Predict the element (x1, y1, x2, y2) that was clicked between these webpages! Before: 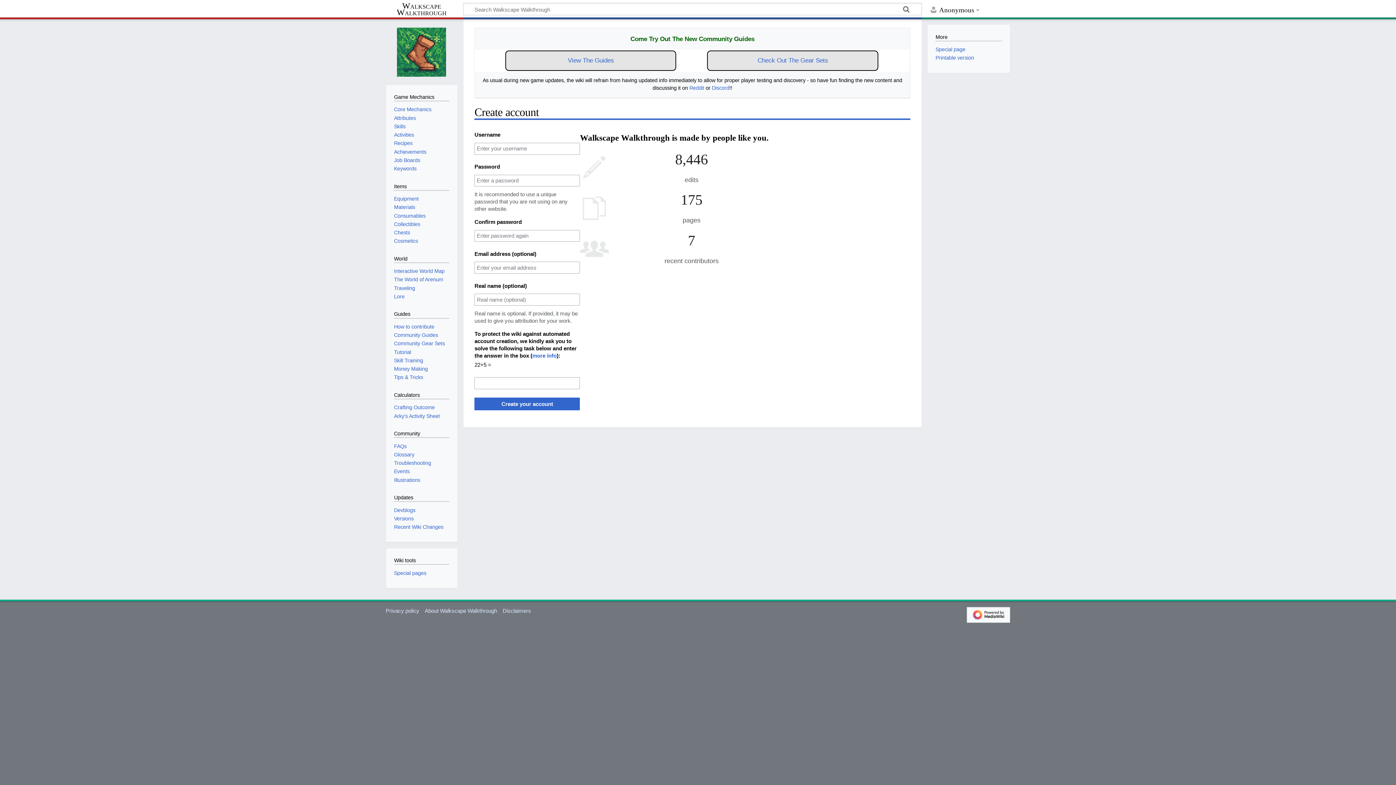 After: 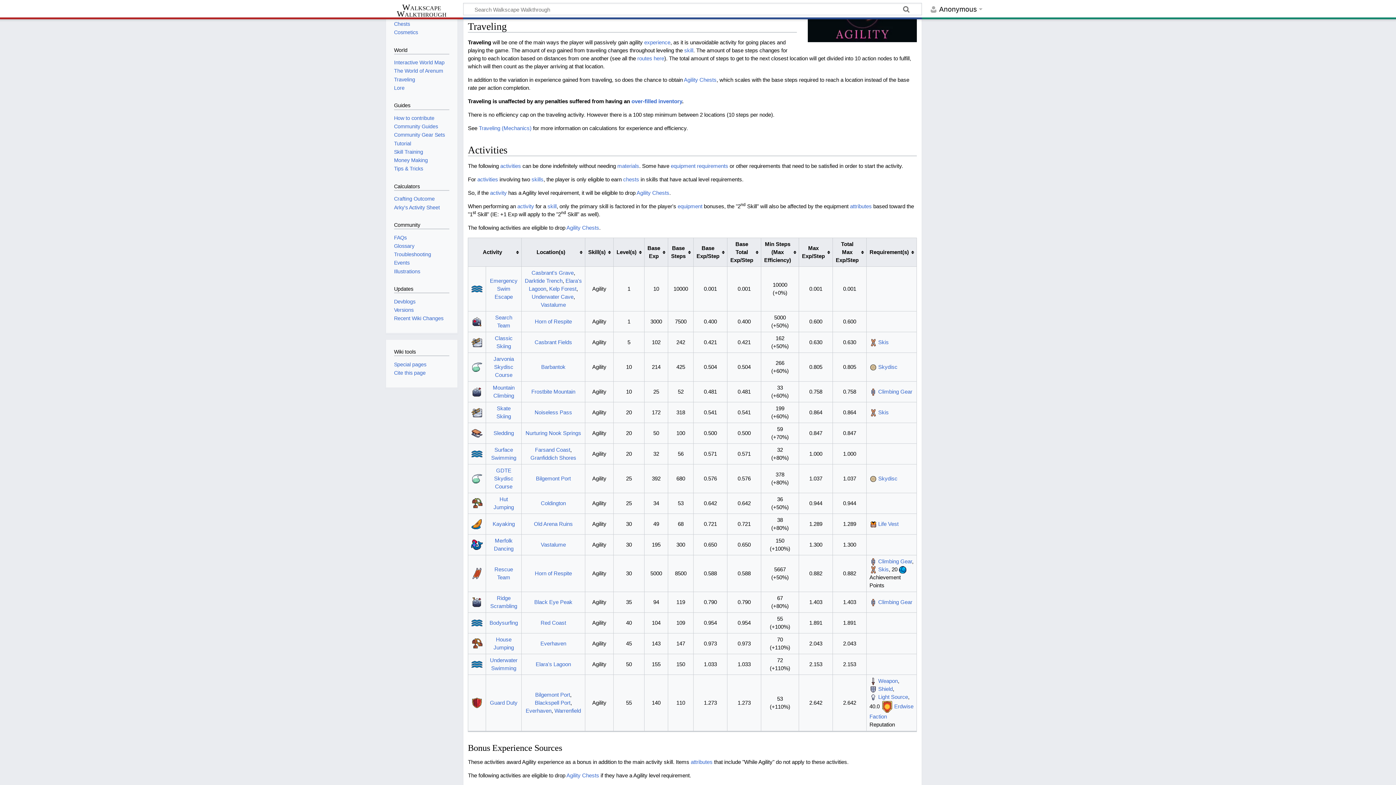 Action: bbox: (394, 285, 415, 291) label: Traveling